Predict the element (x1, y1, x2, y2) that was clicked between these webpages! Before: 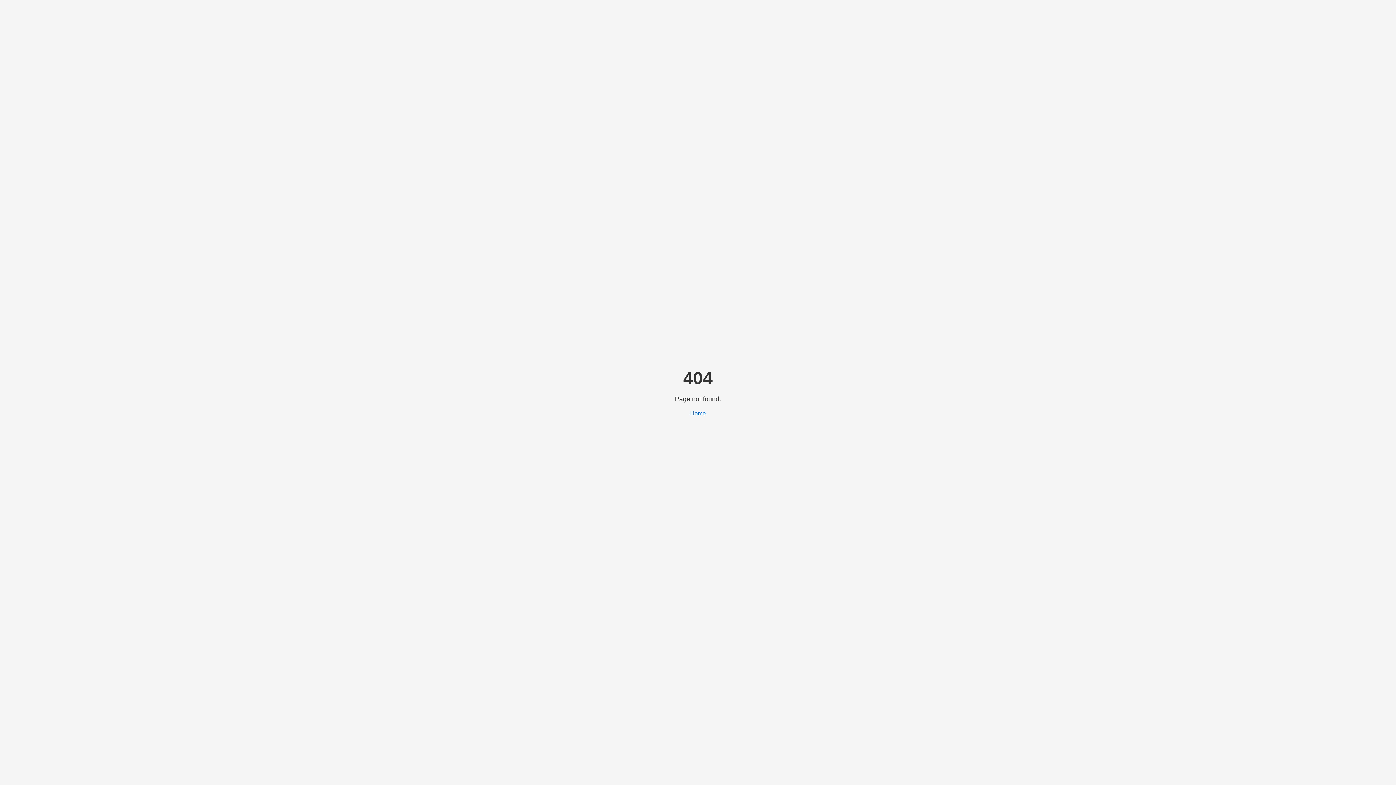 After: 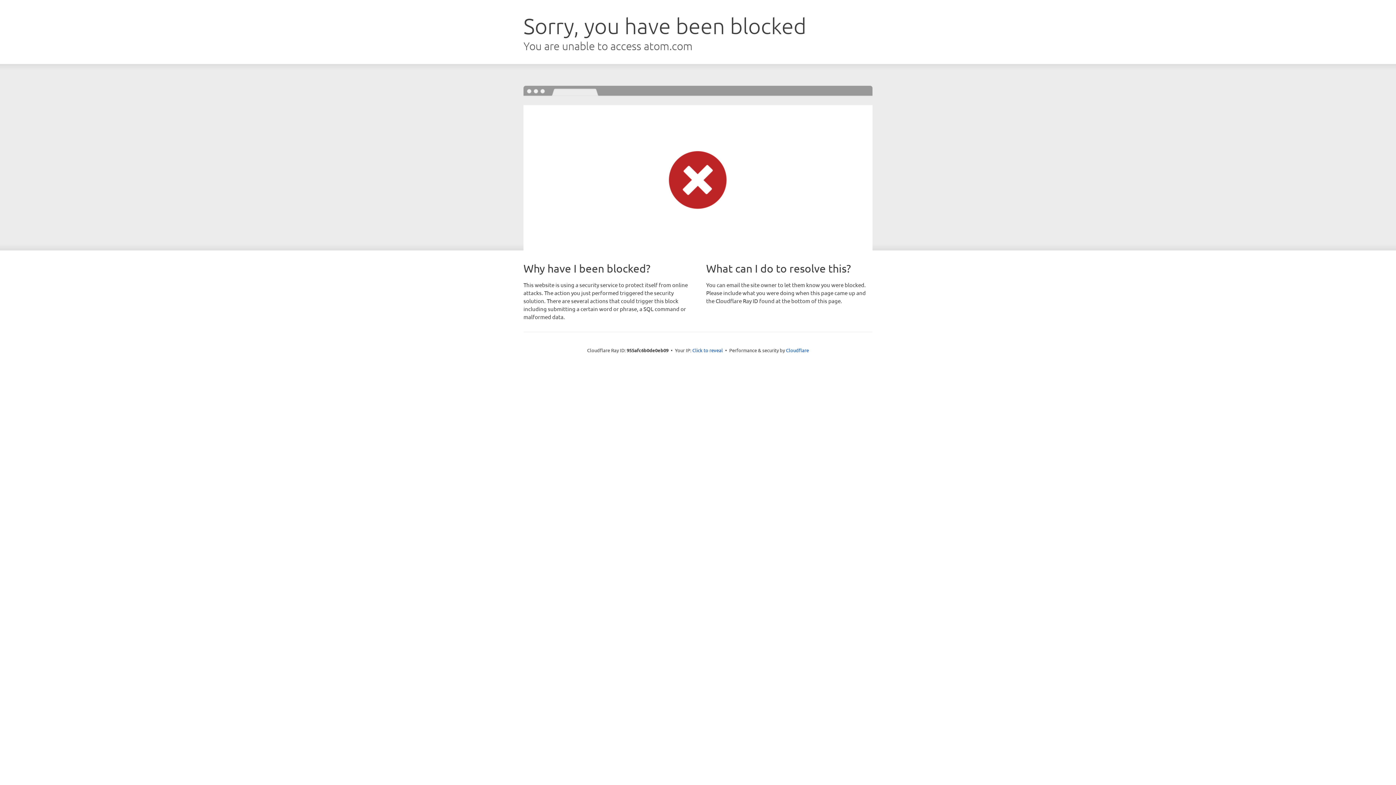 Action: bbox: (690, 410, 706, 416) label: Home